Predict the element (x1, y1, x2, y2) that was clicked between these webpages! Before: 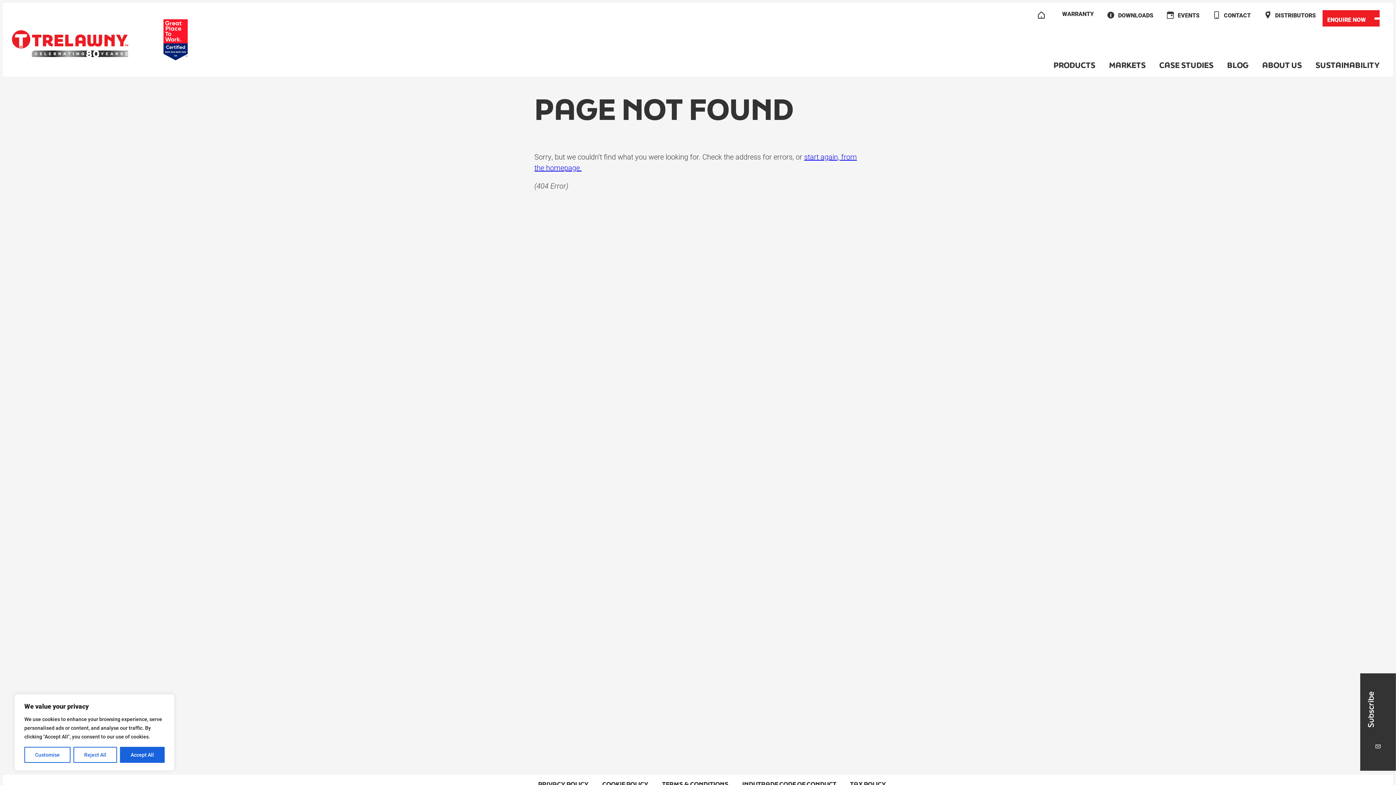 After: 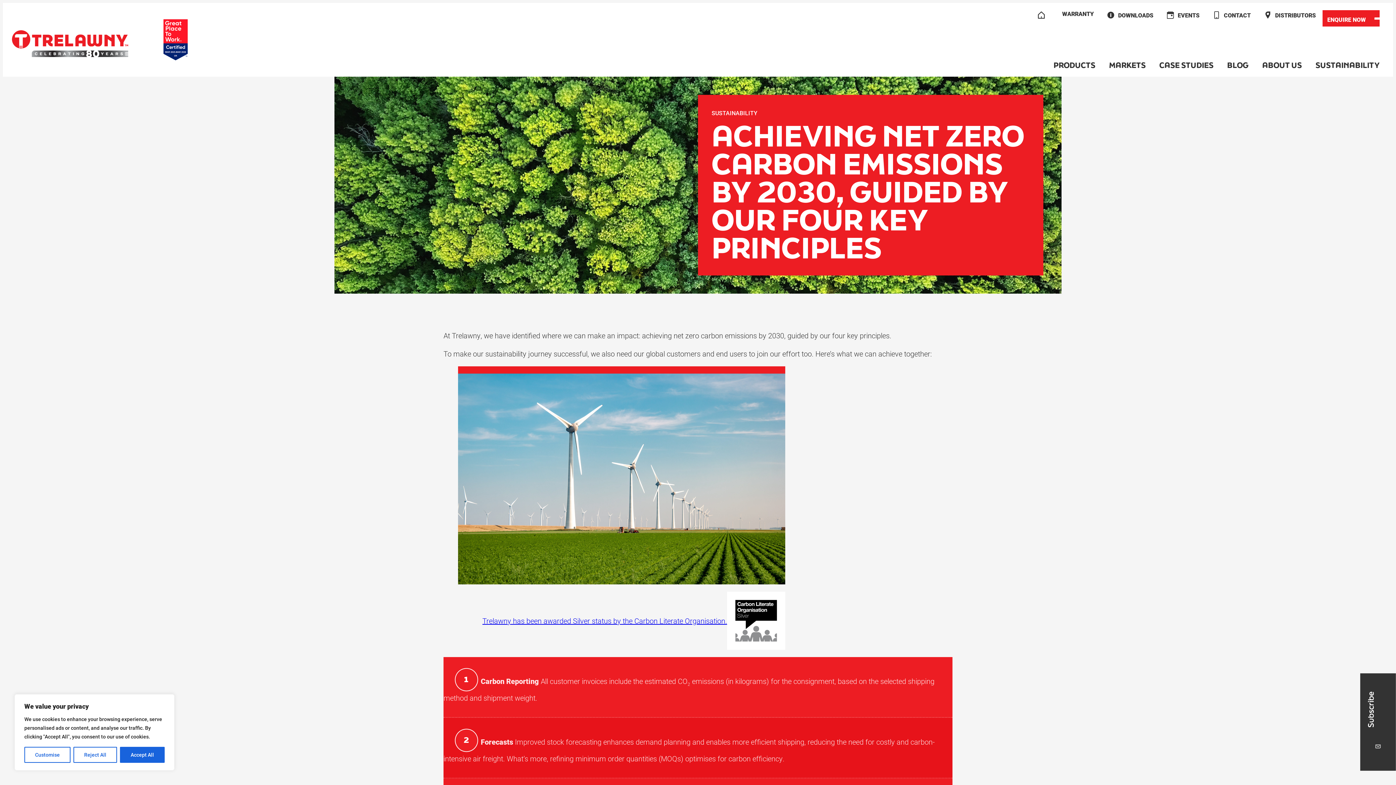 Action: label: SUSTAINABILITY bbox: (1302, 60, 1379, 69)